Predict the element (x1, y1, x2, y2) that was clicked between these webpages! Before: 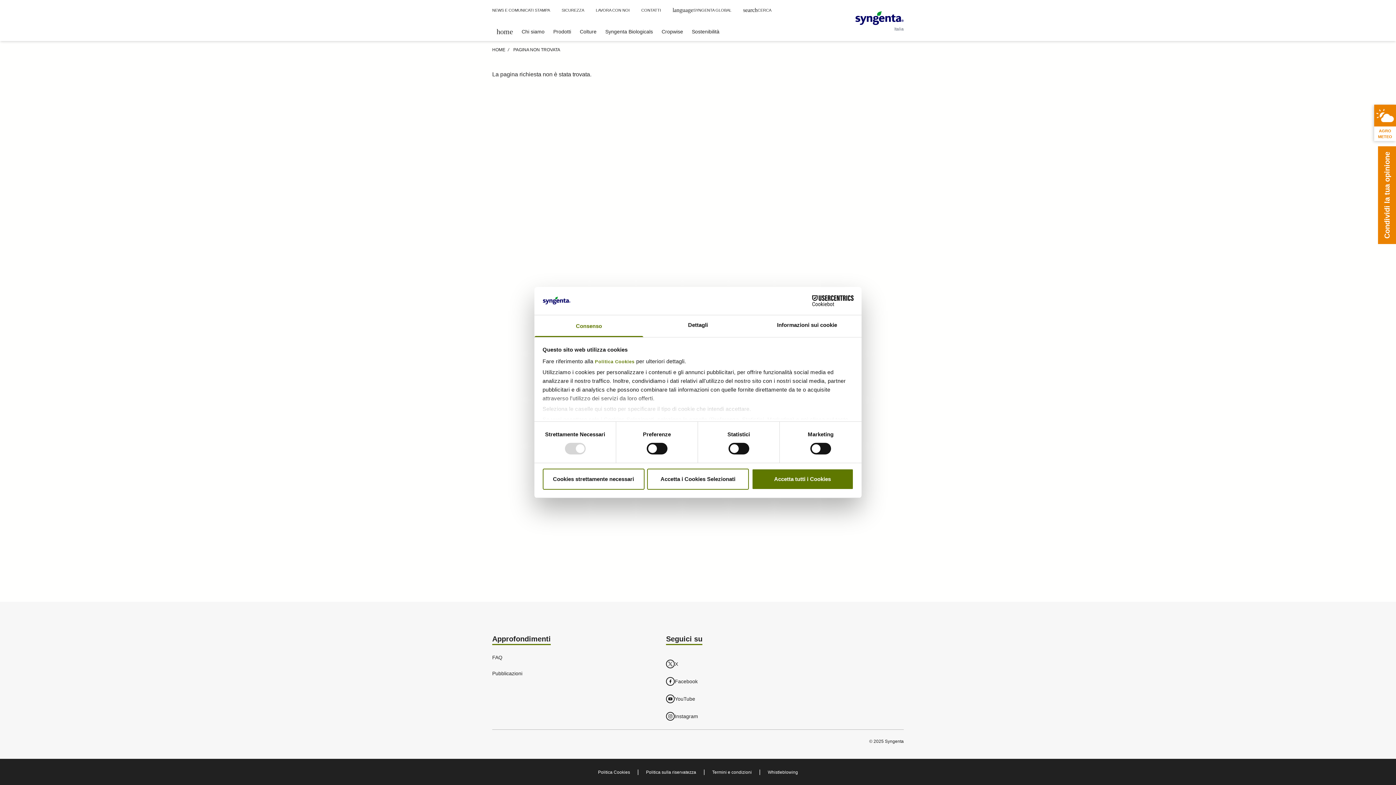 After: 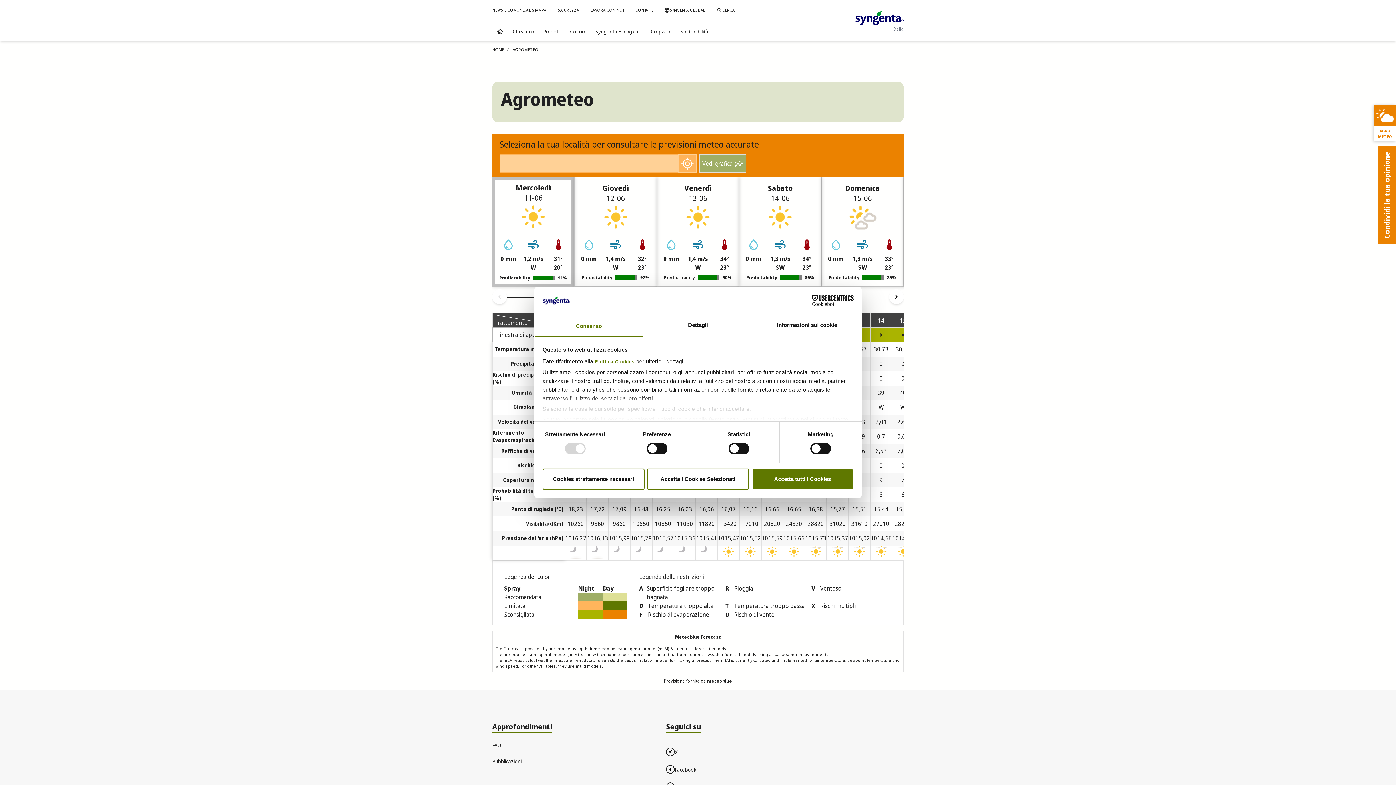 Action: bbox: (1374, 104, 1396, 126)